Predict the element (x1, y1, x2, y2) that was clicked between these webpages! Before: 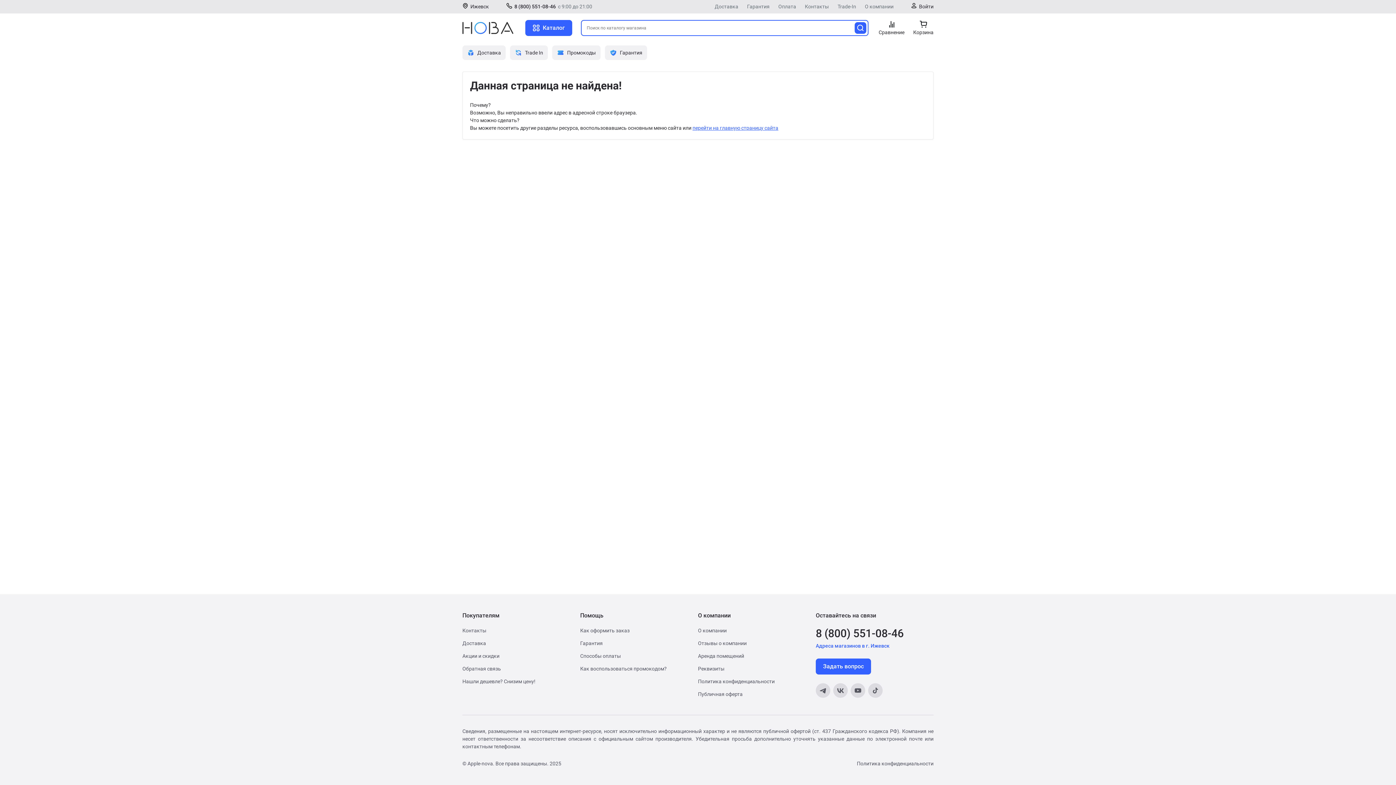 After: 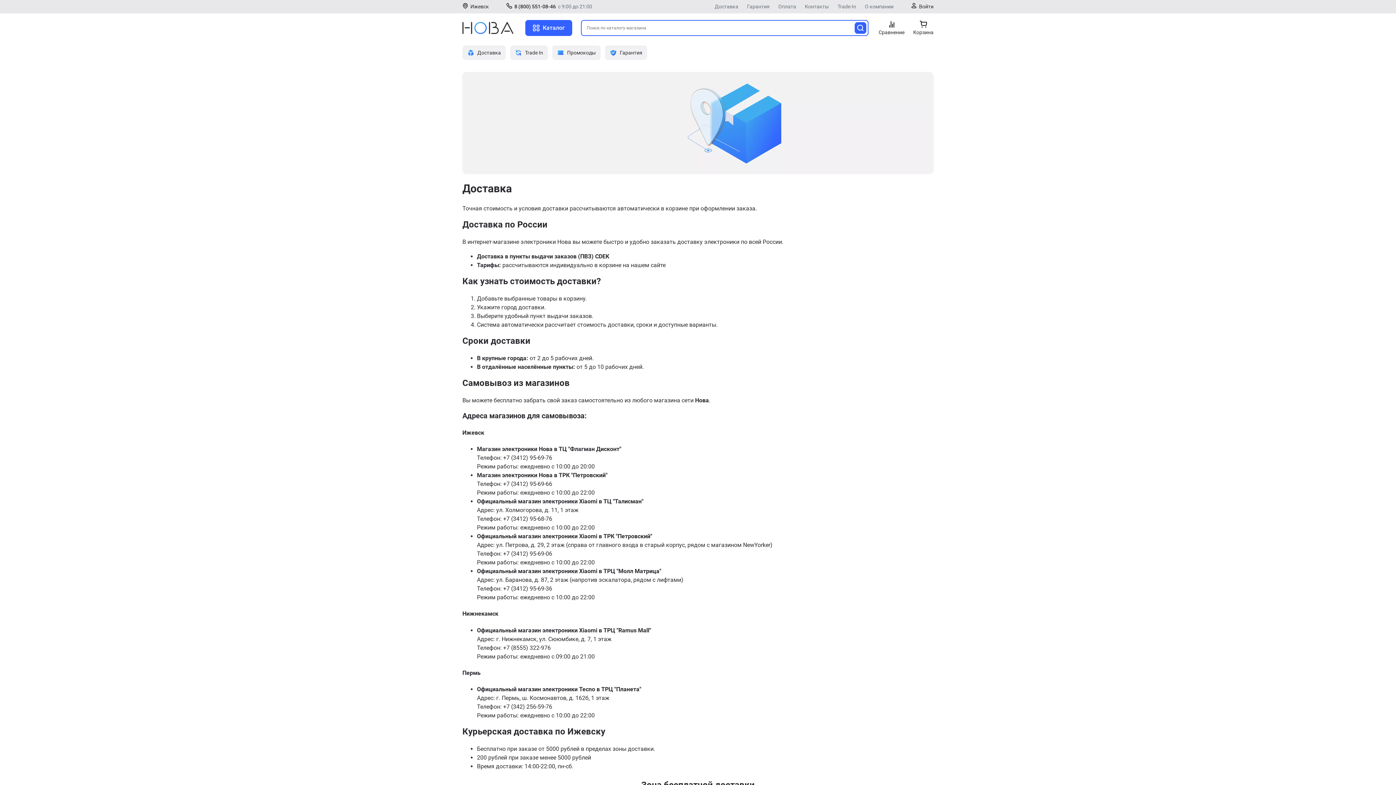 Action: bbox: (714, 2, 738, 10) label: Доставка